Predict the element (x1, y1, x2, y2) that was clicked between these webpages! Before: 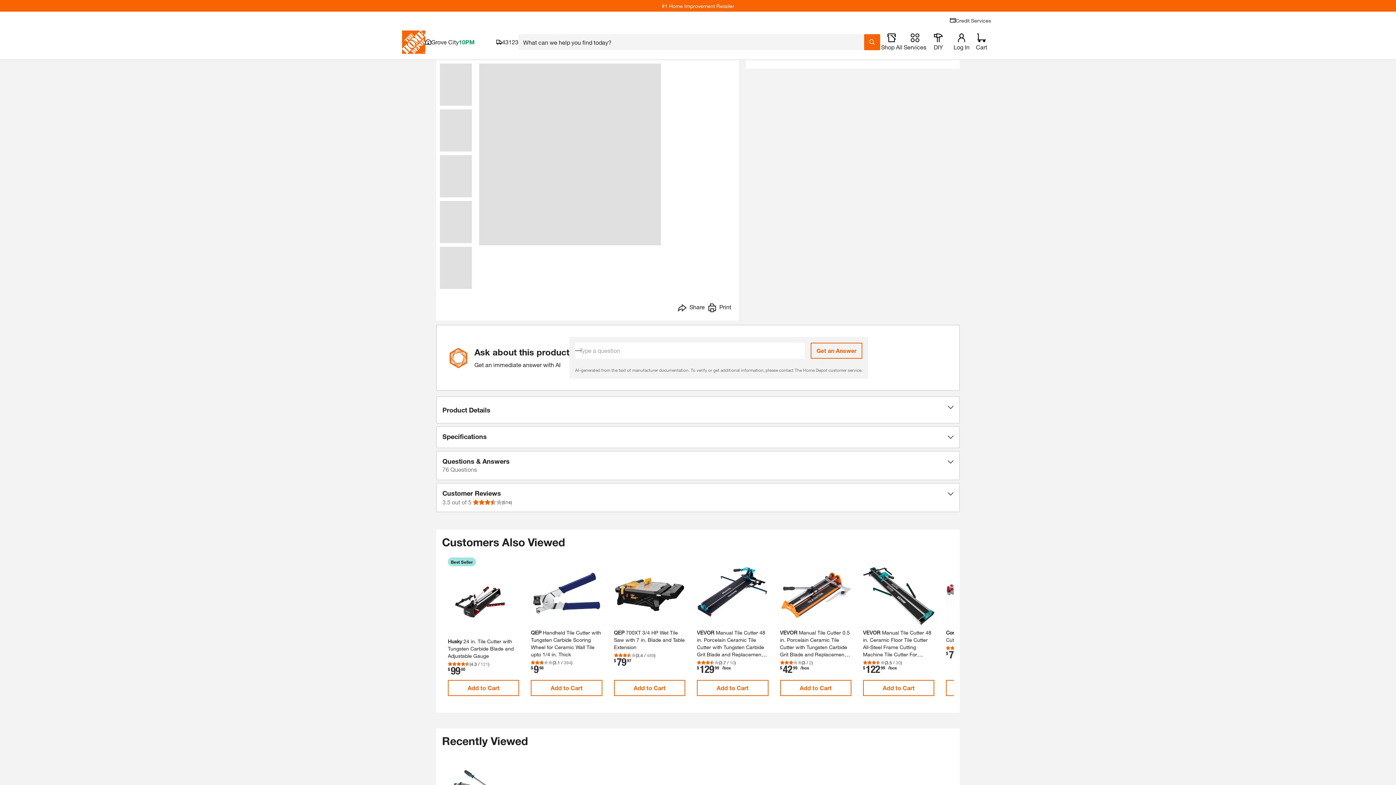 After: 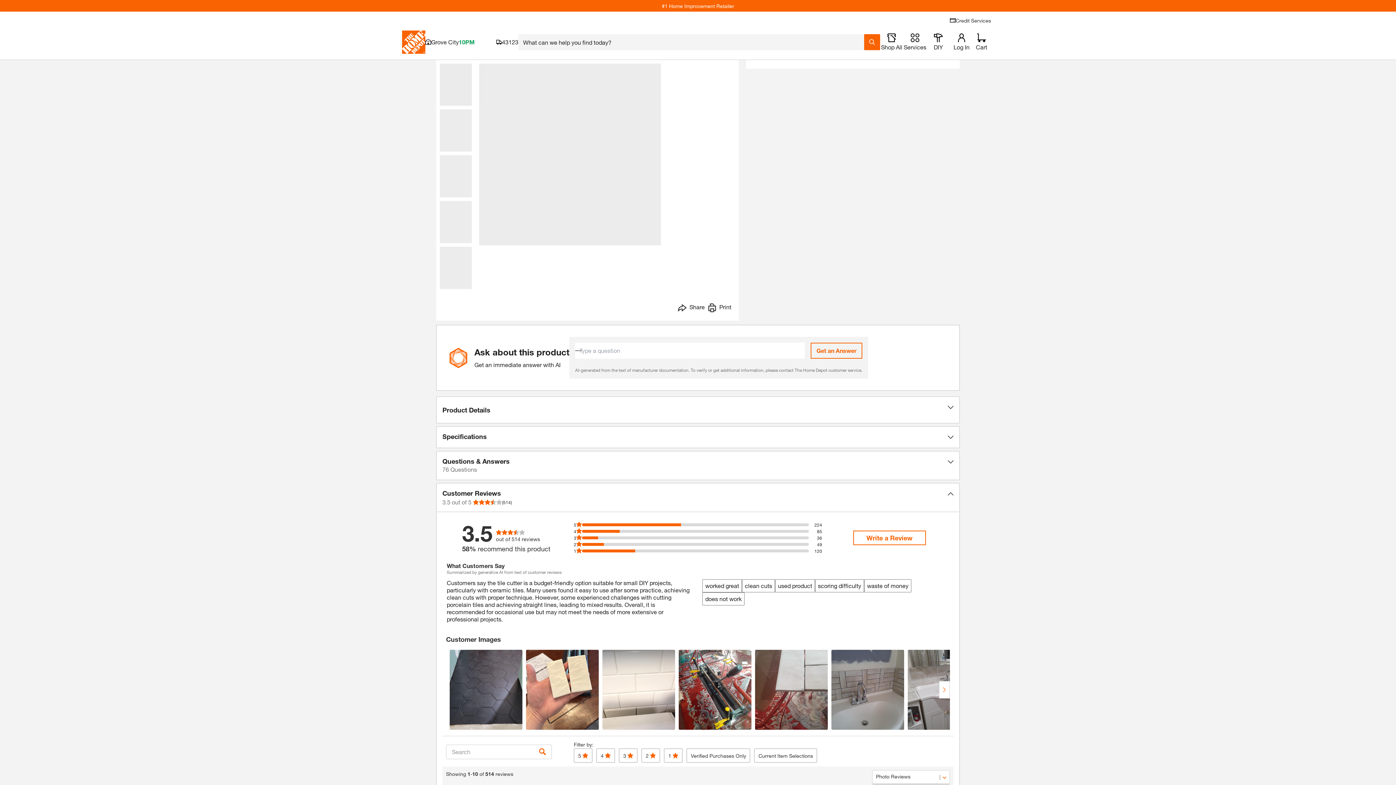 Action: bbox: (436, 483, 959, 512) label: Customer Reviews

3.5 out of 5

(514)